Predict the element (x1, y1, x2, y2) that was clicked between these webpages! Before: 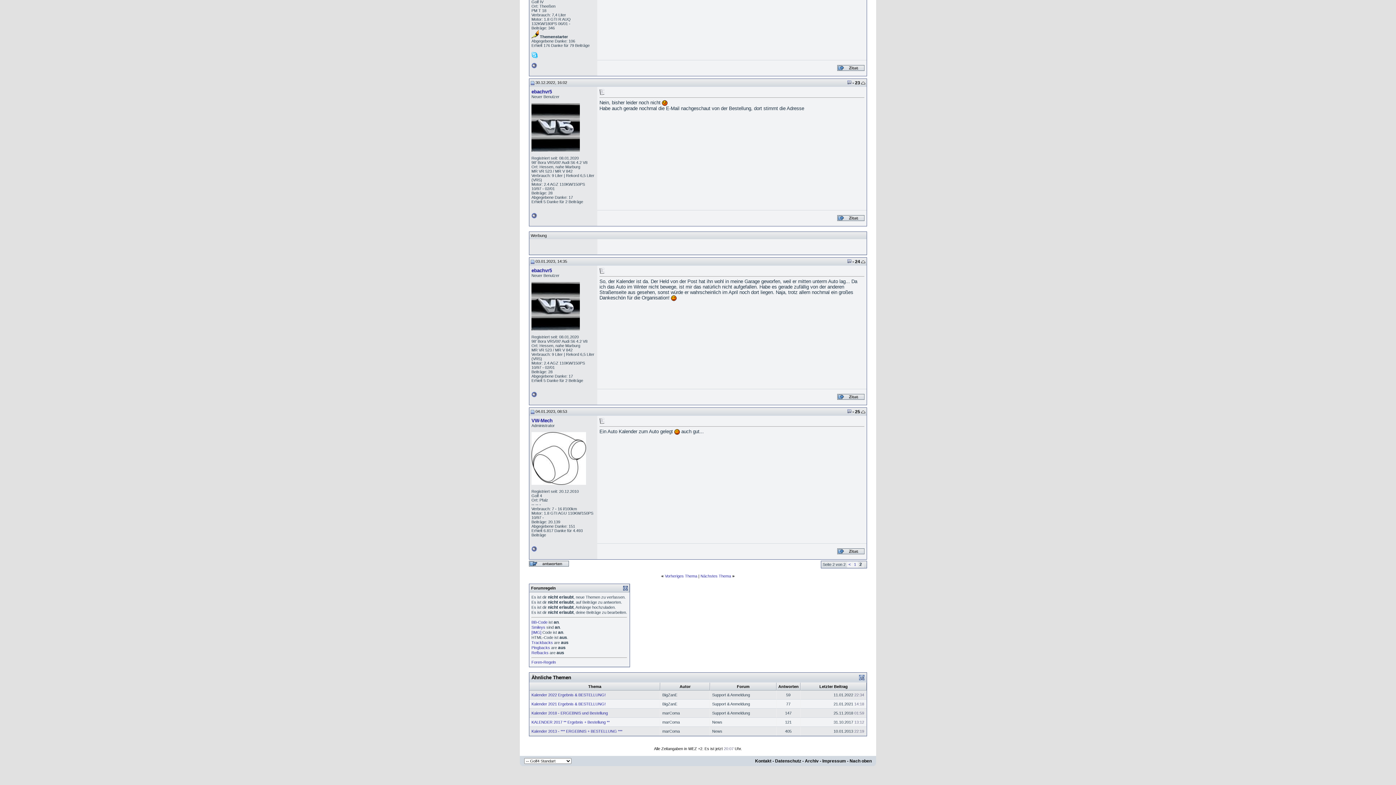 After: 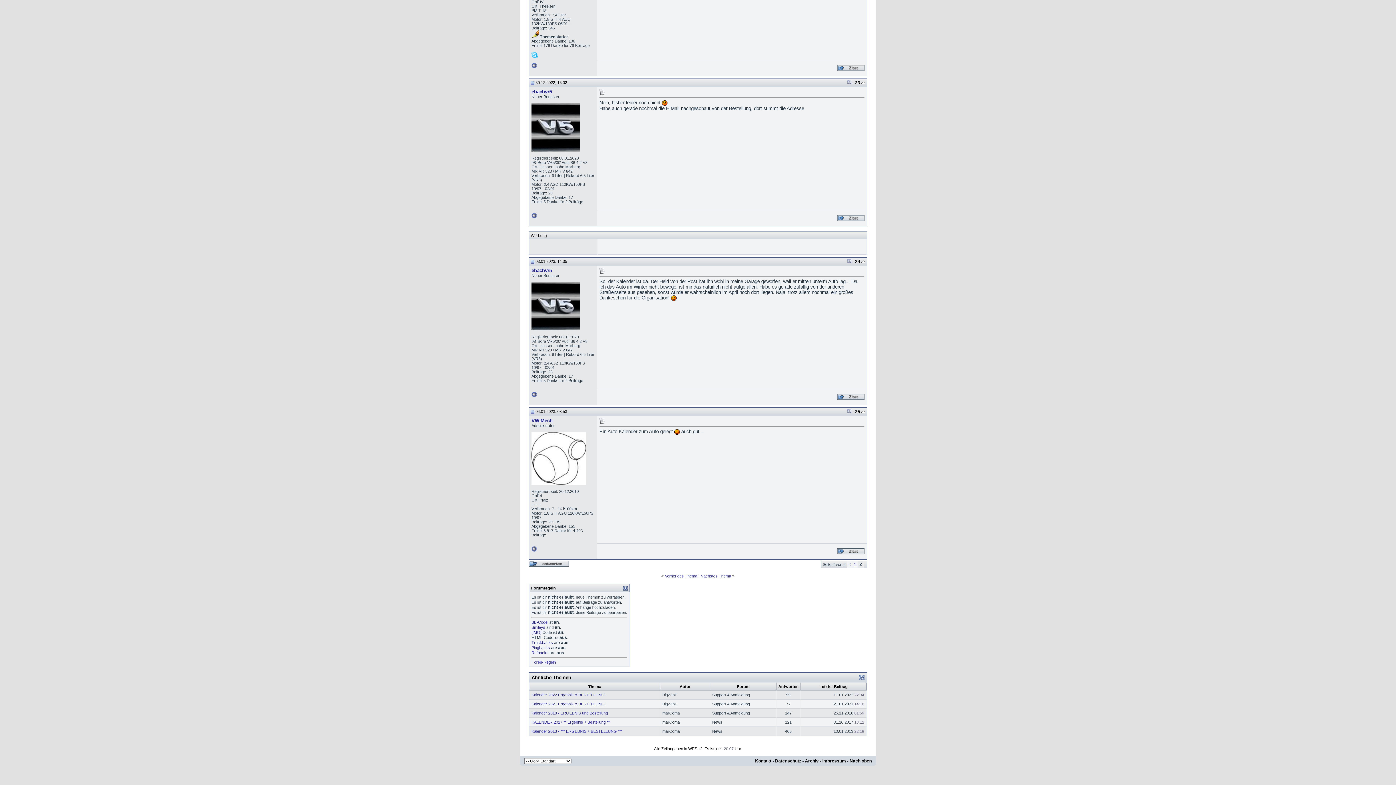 Action: bbox: (530, 409, 534, 413)